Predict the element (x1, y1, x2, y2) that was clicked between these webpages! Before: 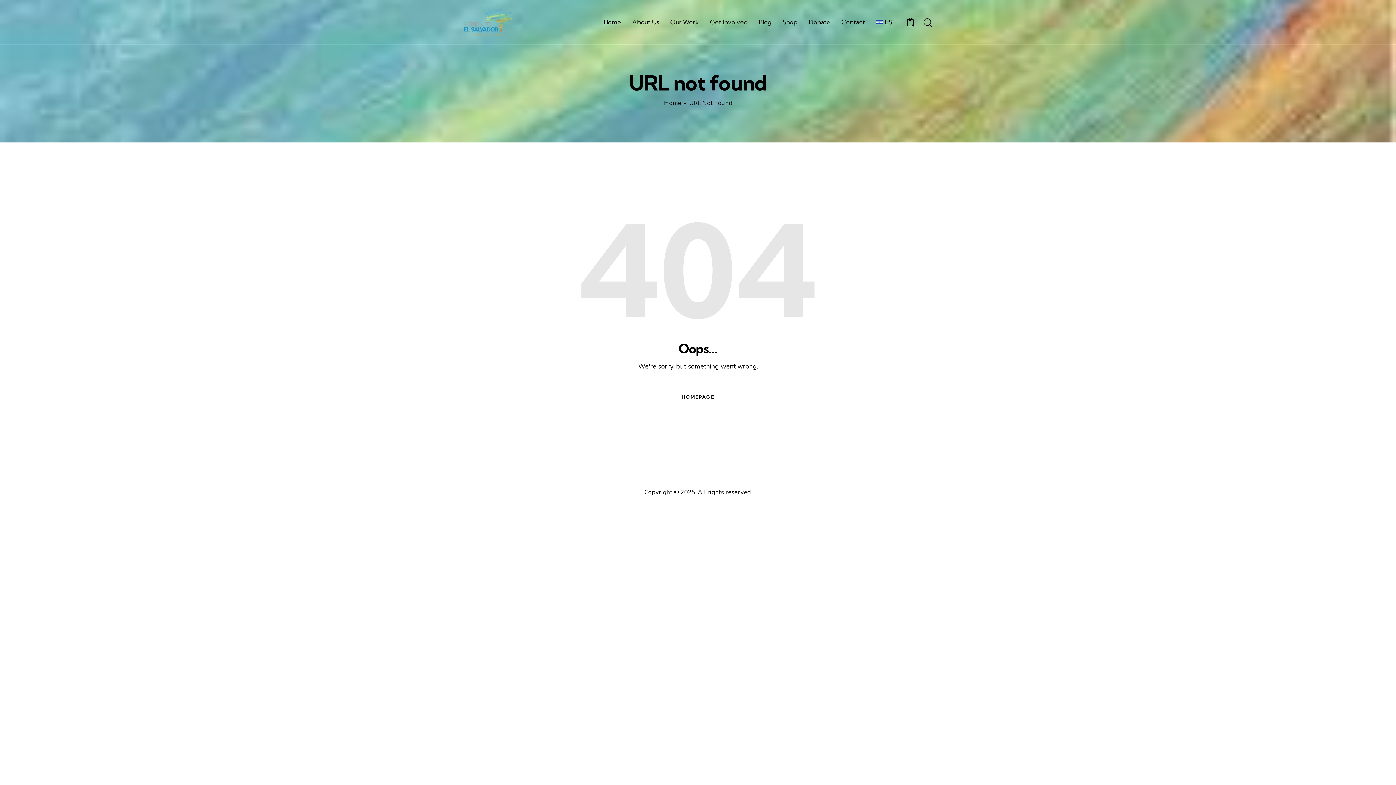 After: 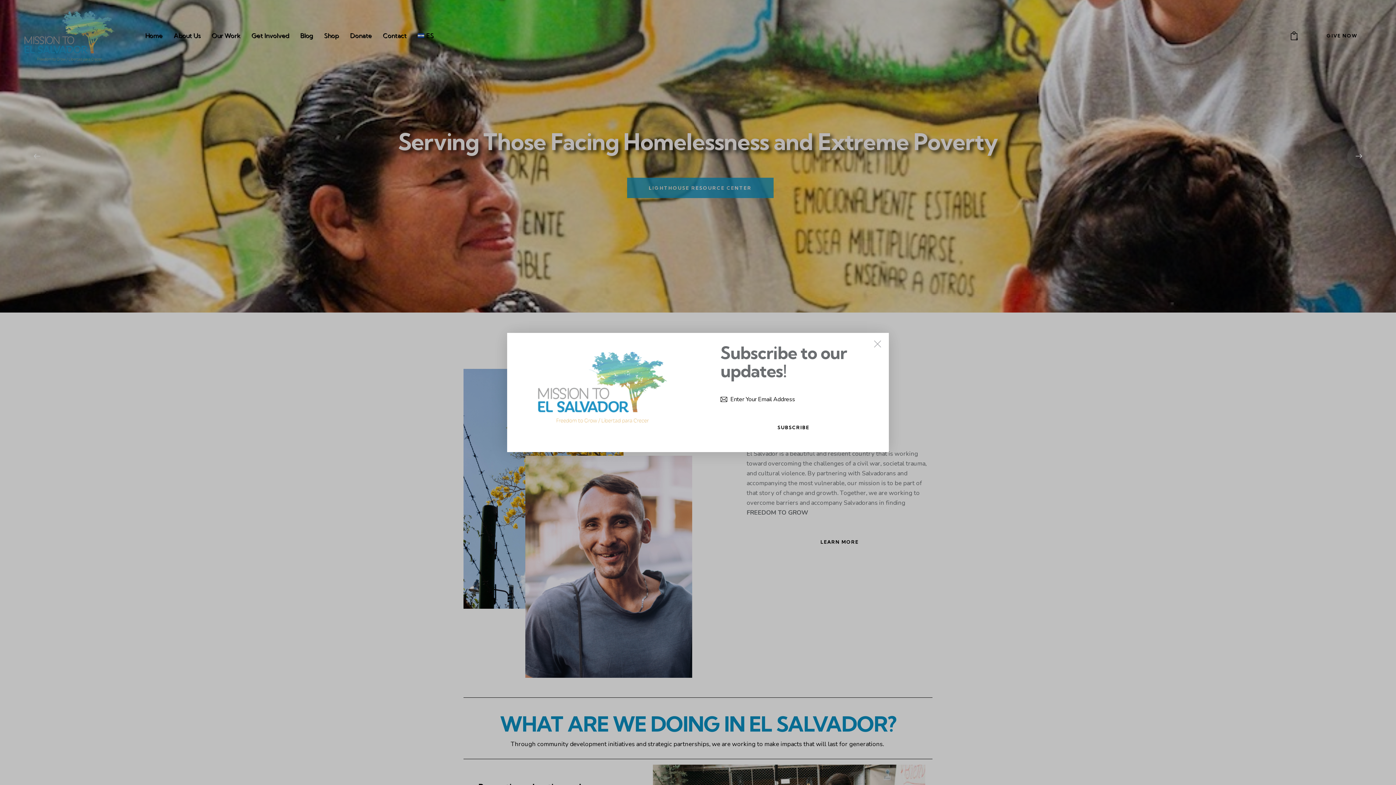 Action: bbox: (659, 387, 737, 407) label: HOMEPAGE